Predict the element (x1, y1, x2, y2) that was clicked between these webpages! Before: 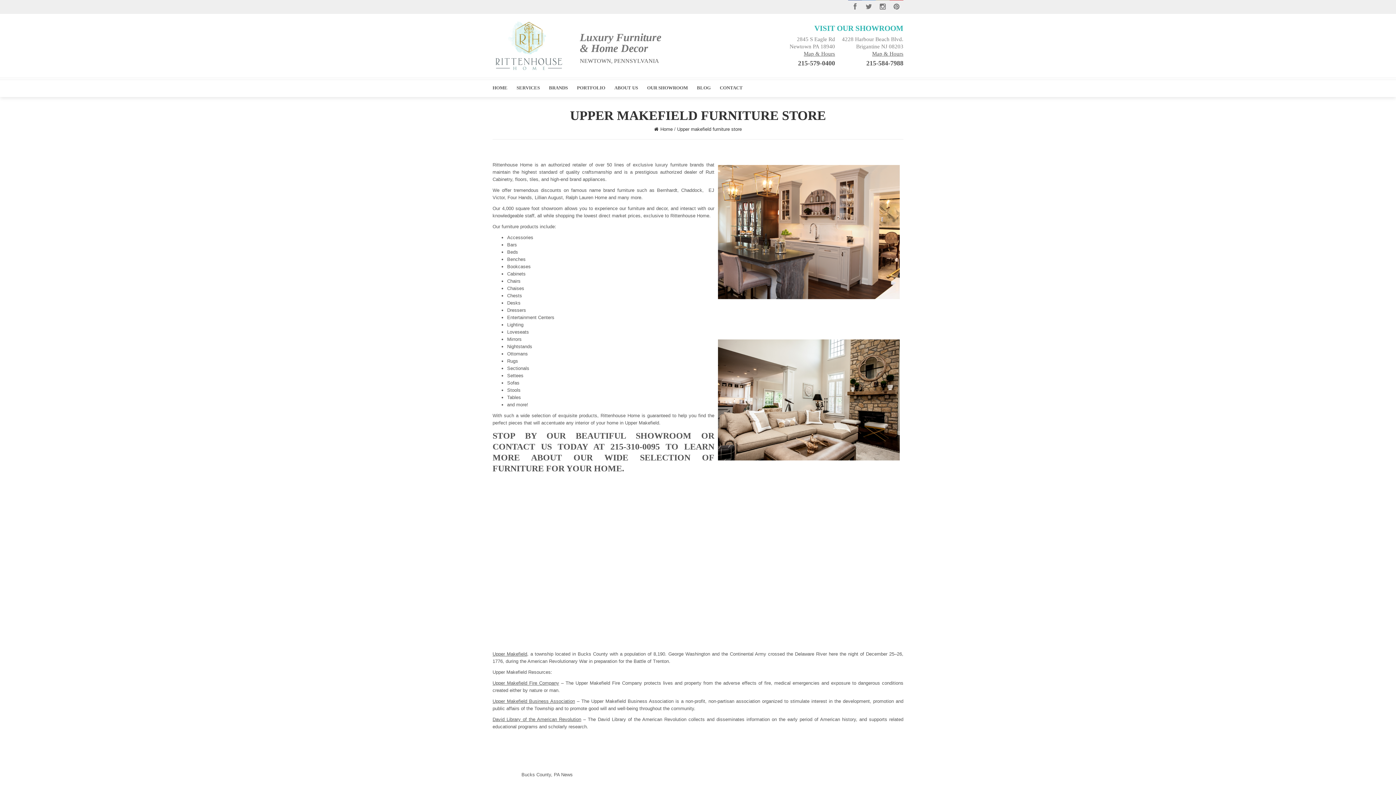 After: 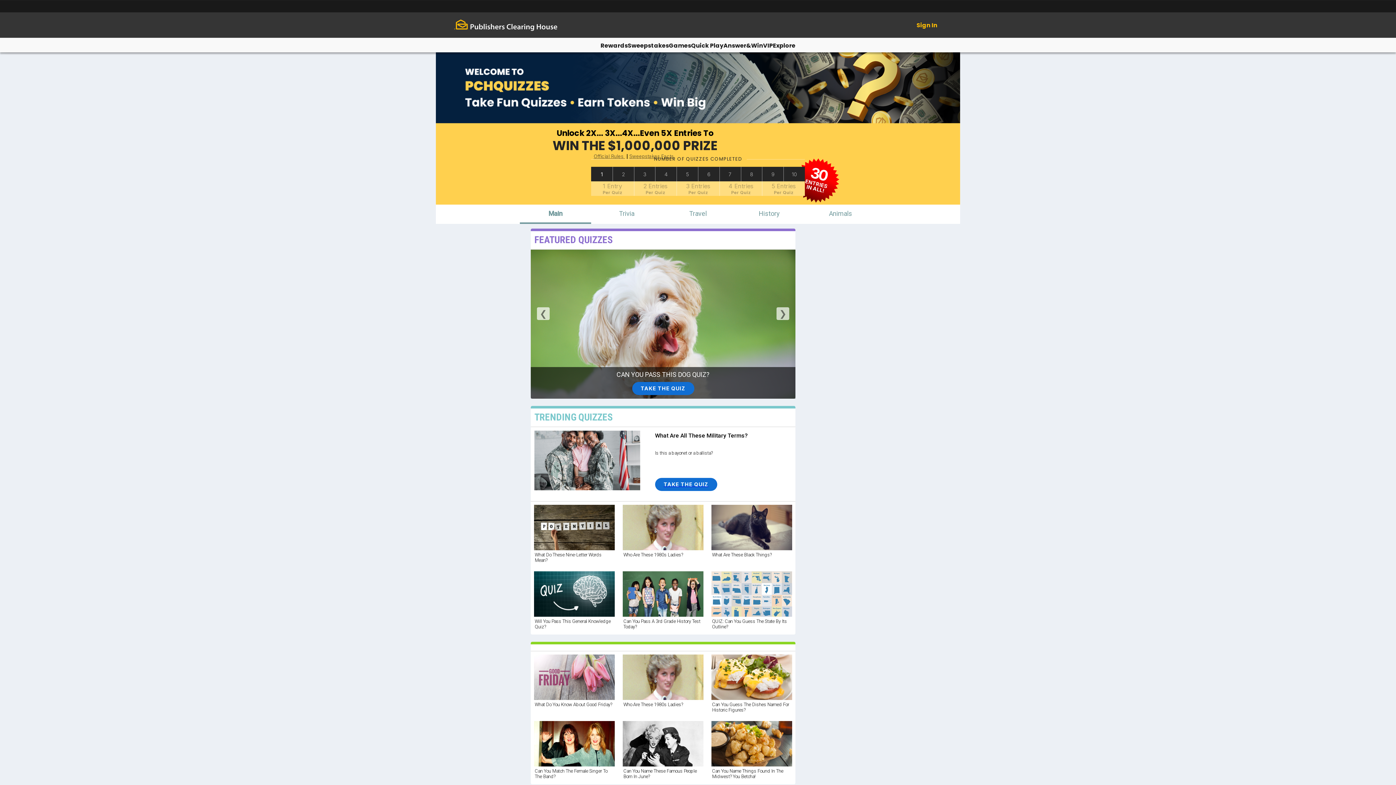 Action: bbox: (521, 772, 572, 777) label: Bucks County, PA News